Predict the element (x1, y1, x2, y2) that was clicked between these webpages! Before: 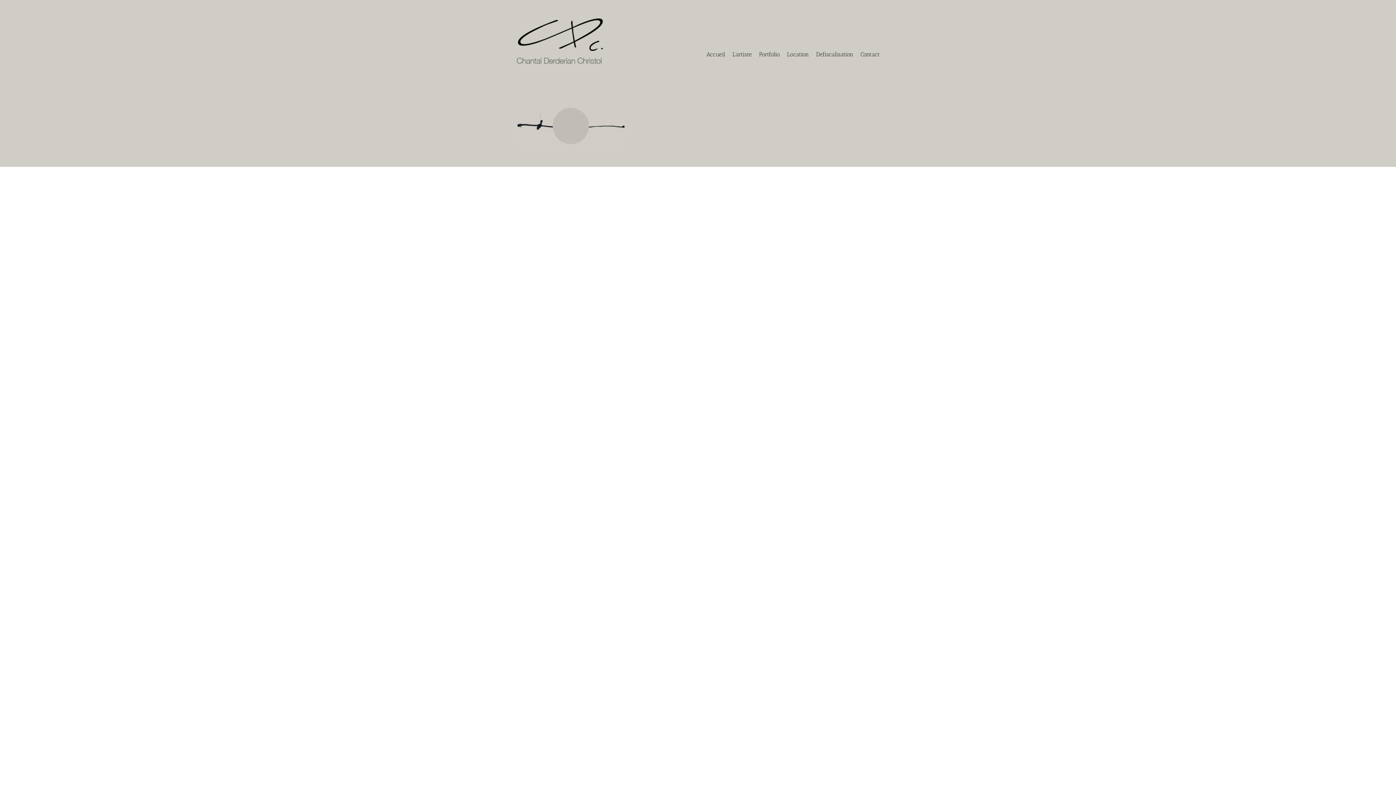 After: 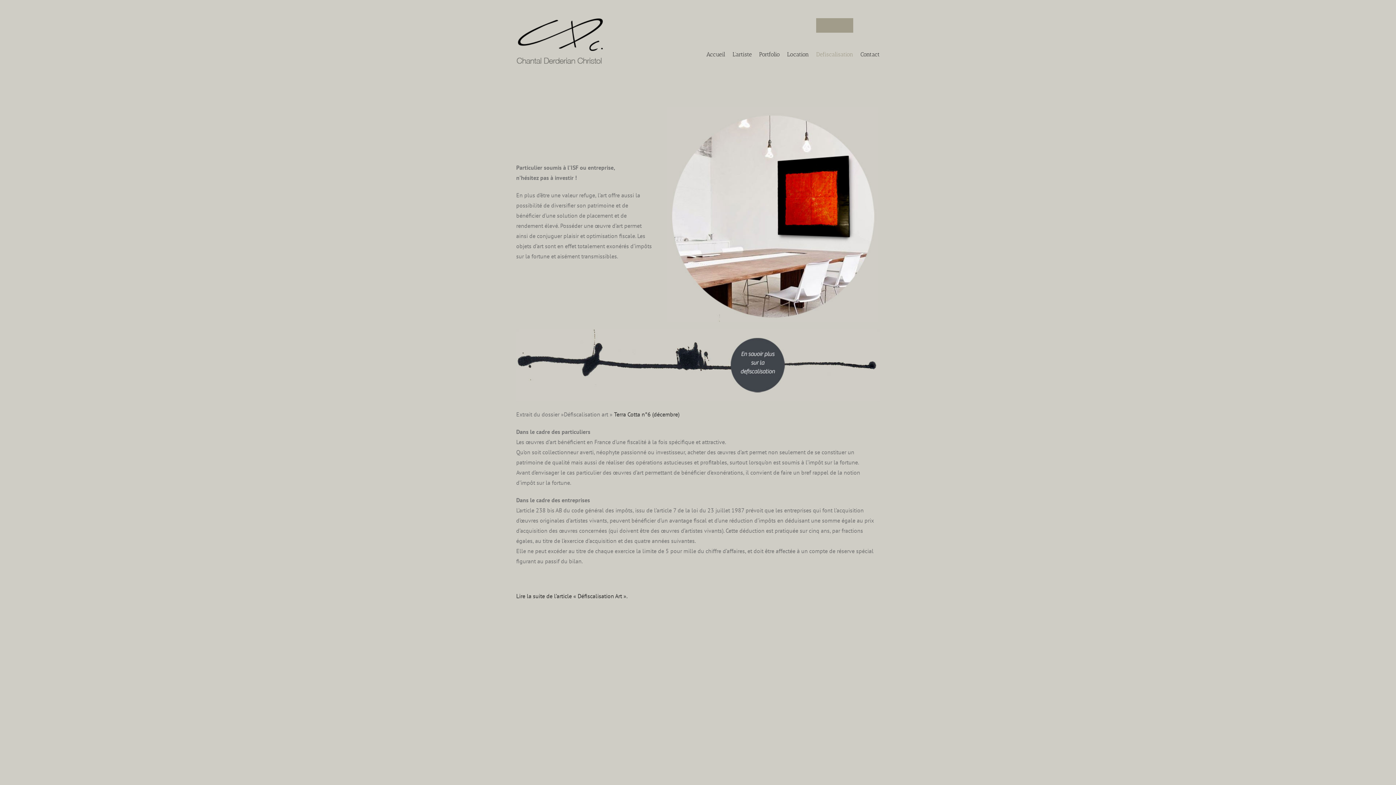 Action: label: Defiscalisation bbox: (816, 18, 853, 76)